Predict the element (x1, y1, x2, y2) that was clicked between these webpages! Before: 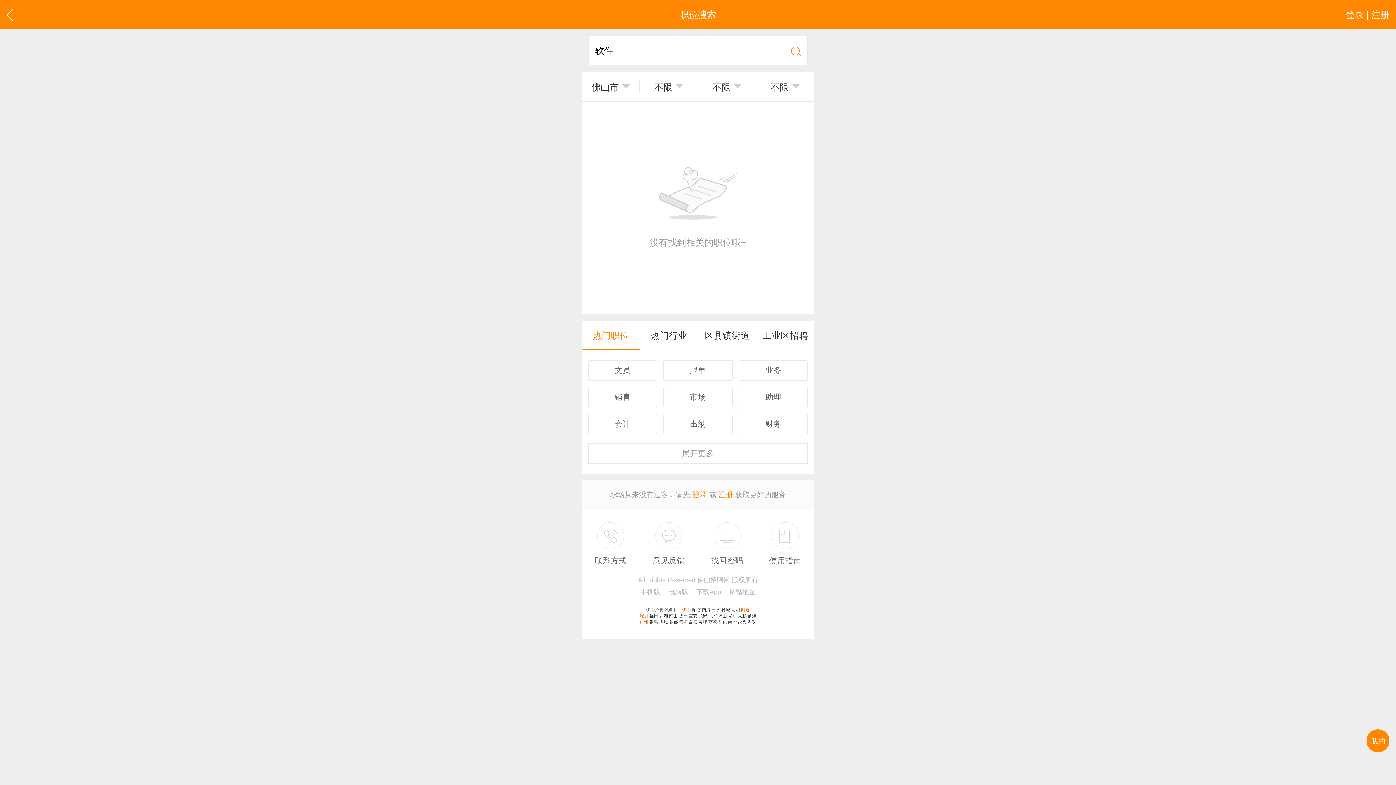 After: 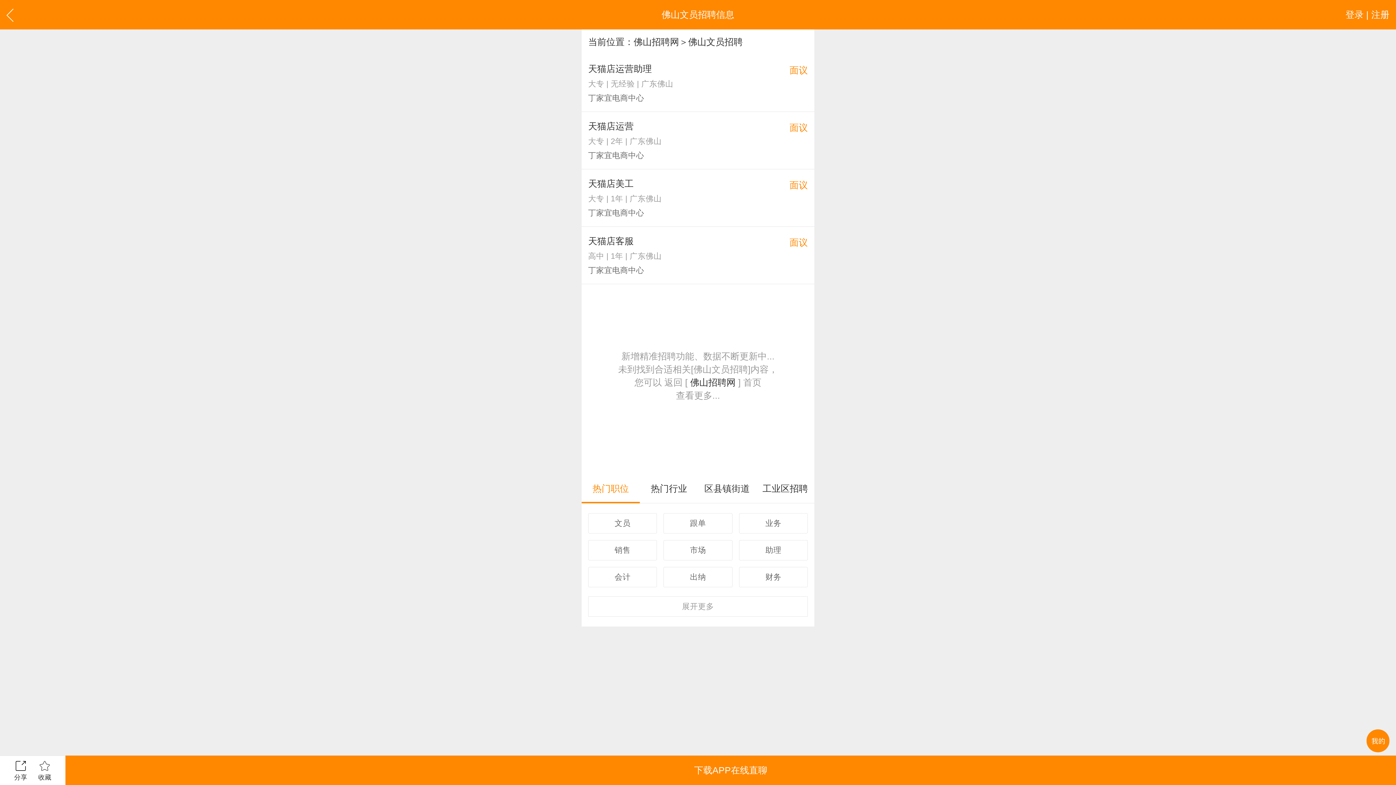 Action: label: 文员 bbox: (588, 360, 657, 380)